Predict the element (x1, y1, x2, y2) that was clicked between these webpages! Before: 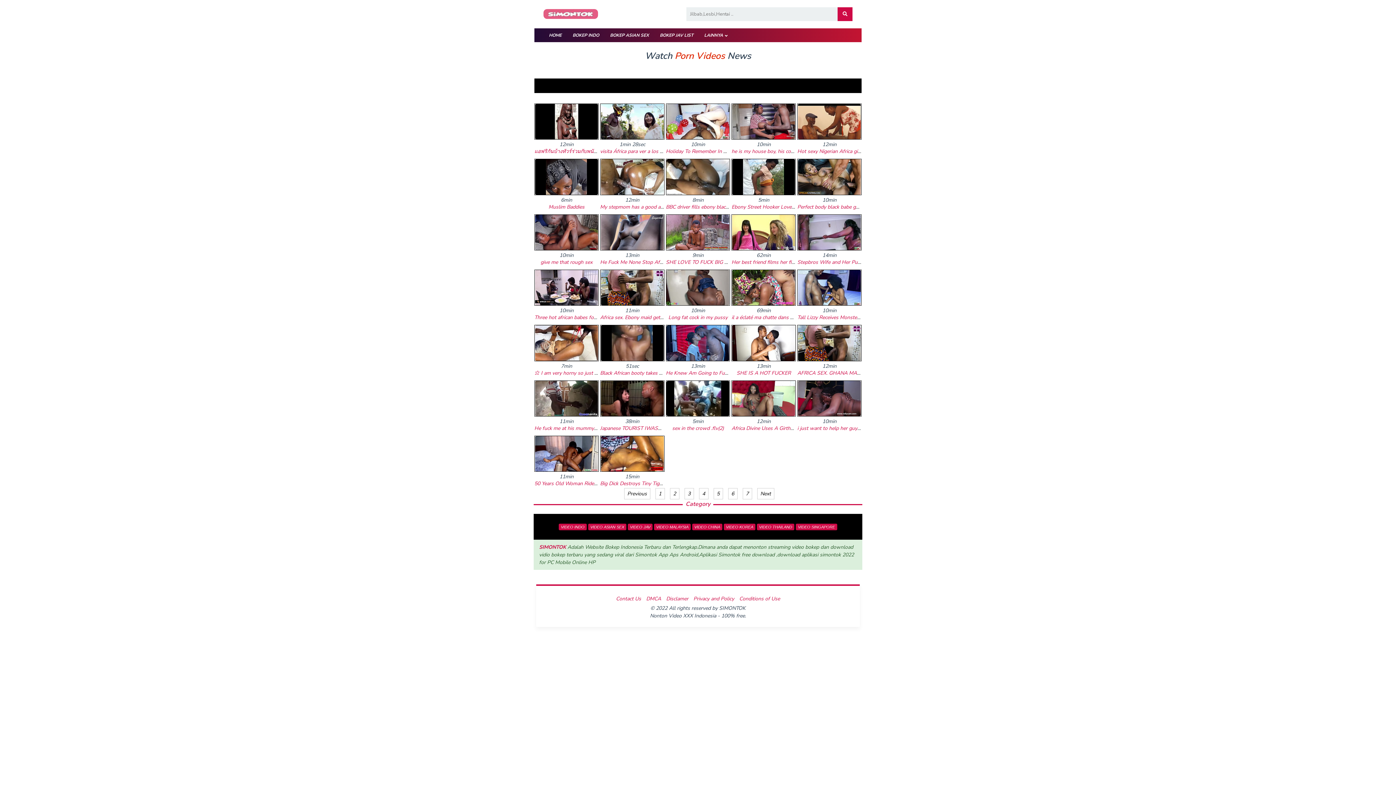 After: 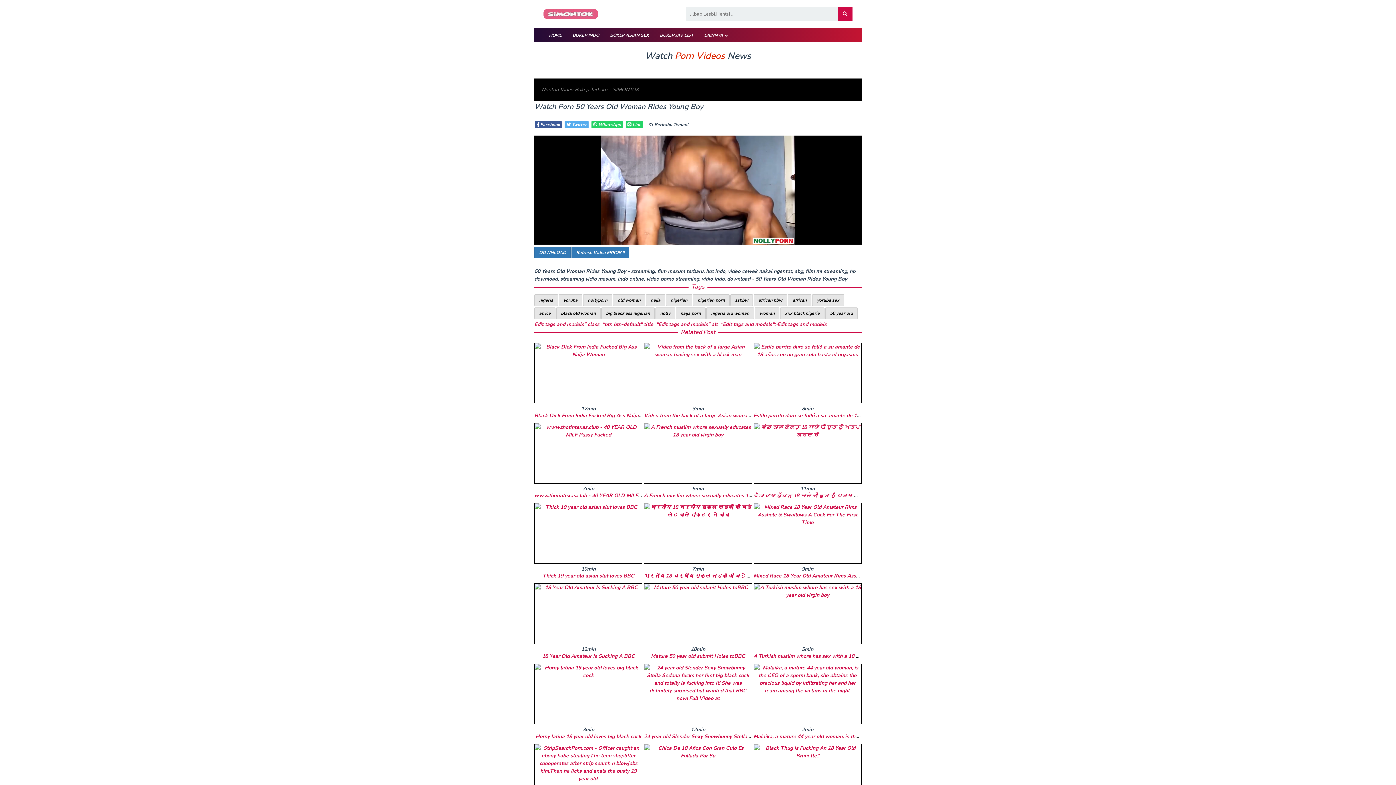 Action: bbox: (534, 435, 598, 472)